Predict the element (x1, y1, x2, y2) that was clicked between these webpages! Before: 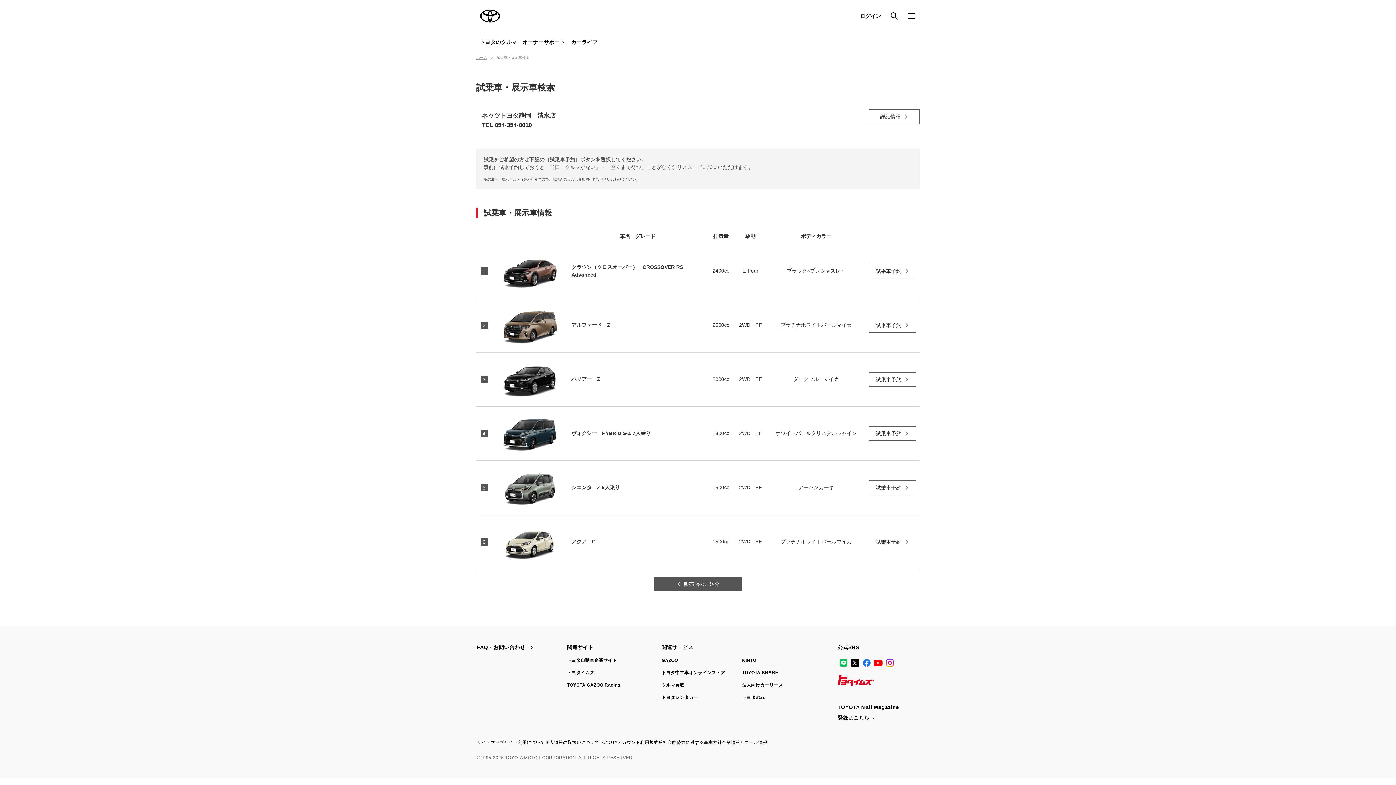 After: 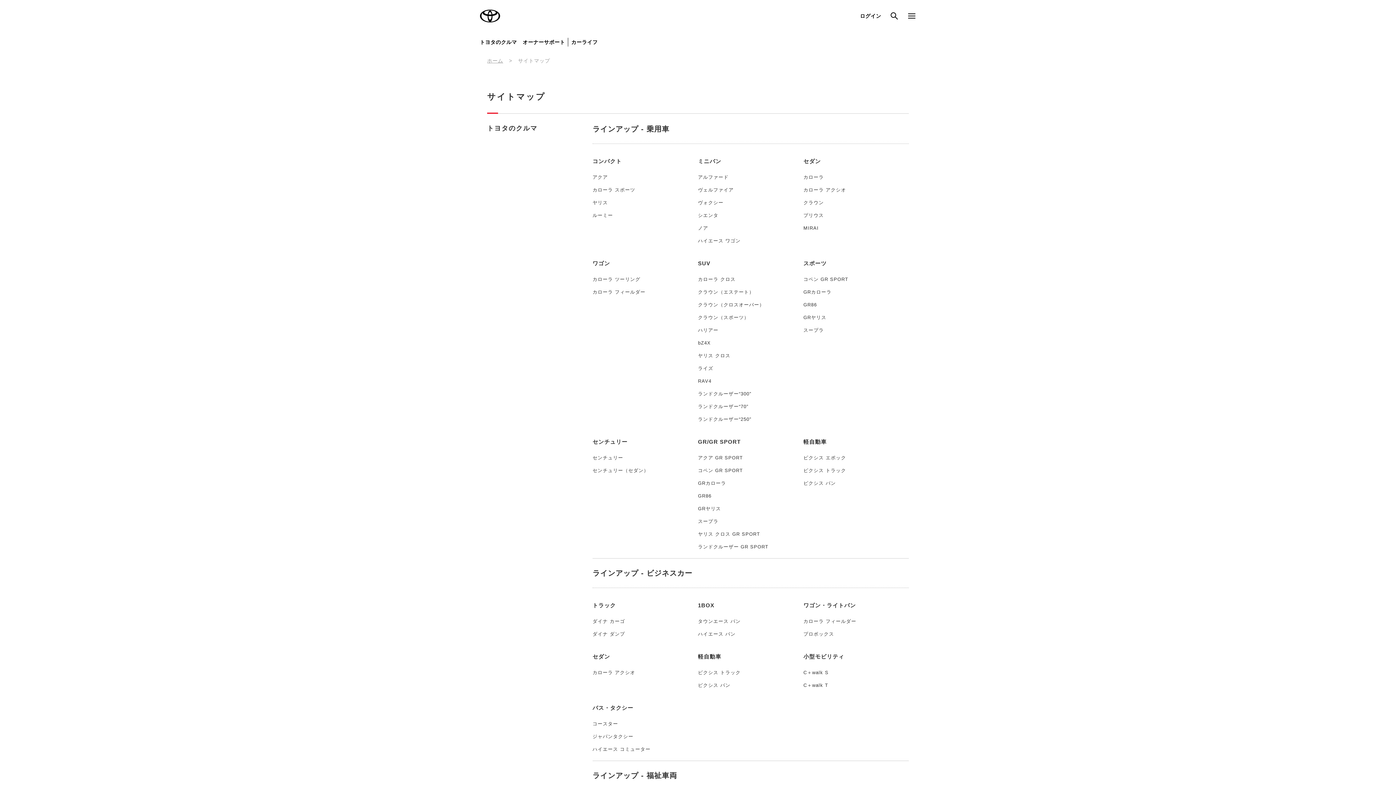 Action: label: サイトマップ bbox: (477, 740, 504, 745)